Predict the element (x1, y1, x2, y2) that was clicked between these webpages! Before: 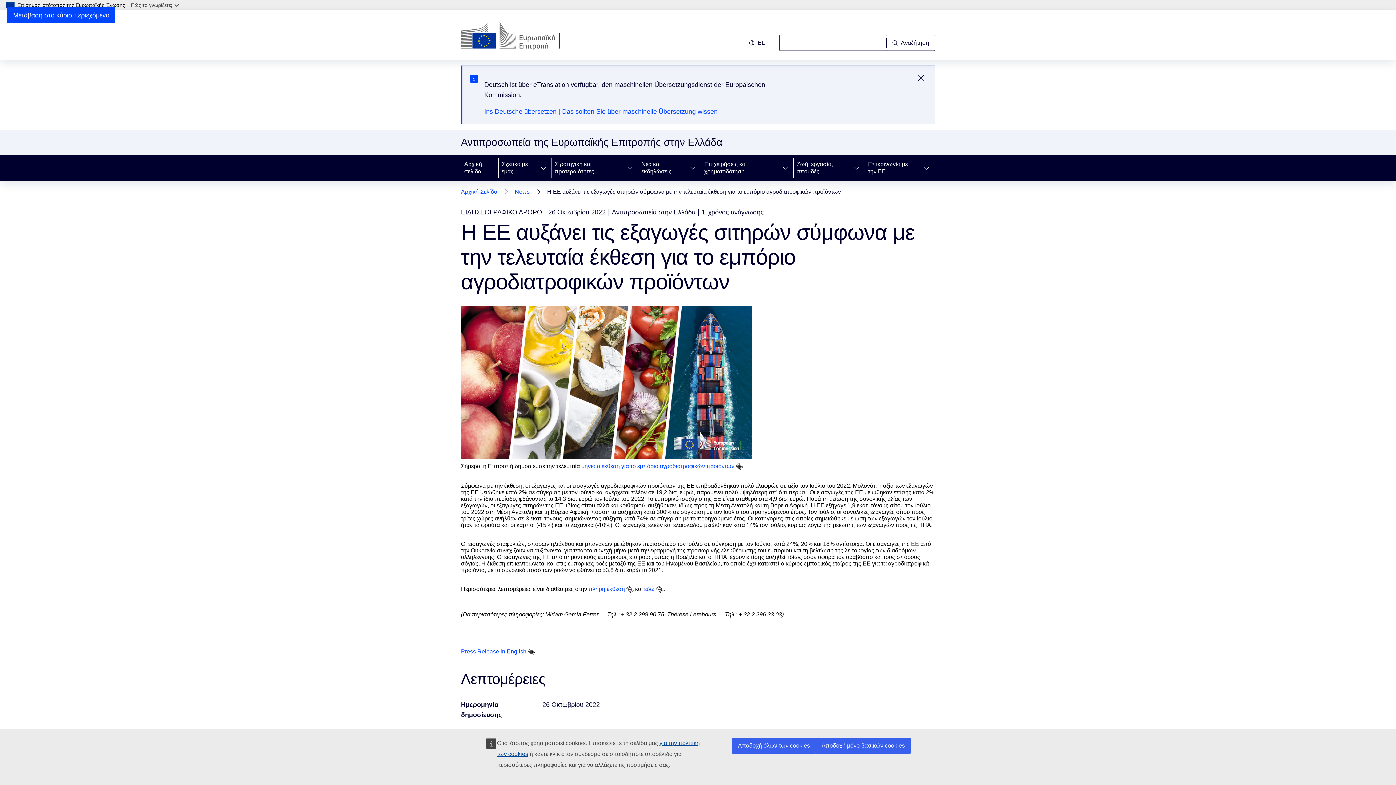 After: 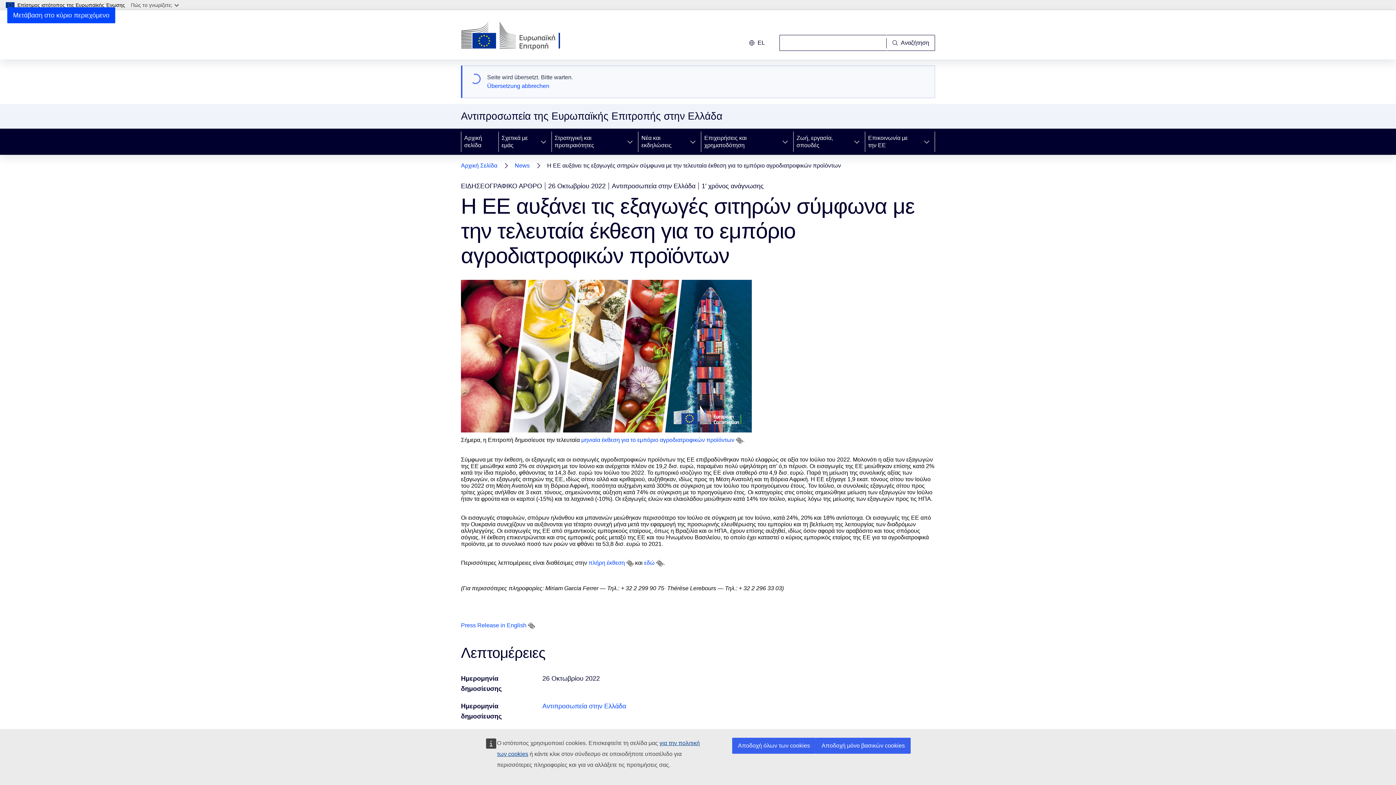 Action: label: Ins Deutsche übersetzen bbox: (484, 108, 556, 115)